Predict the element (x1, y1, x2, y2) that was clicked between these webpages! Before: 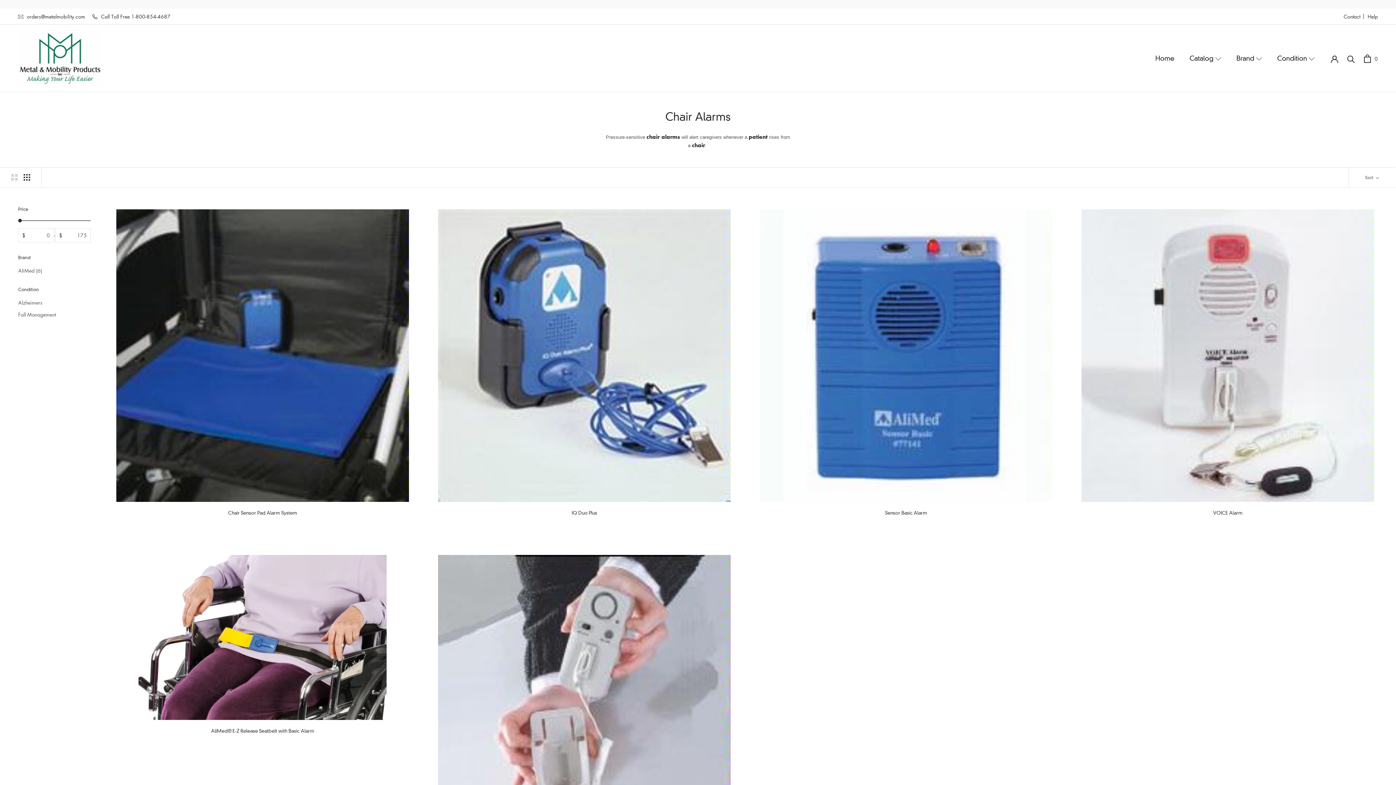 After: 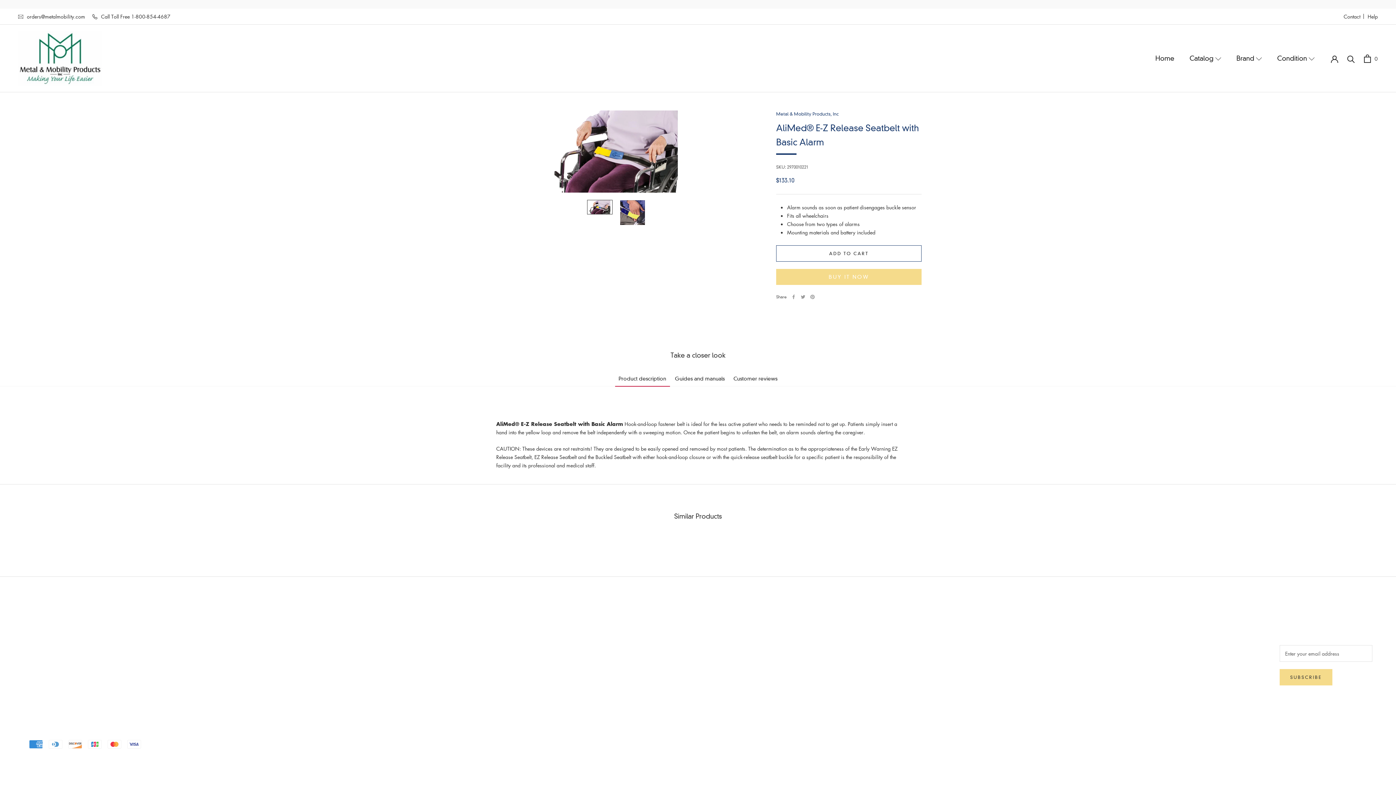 Action: bbox: (116, 555, 409, 720)